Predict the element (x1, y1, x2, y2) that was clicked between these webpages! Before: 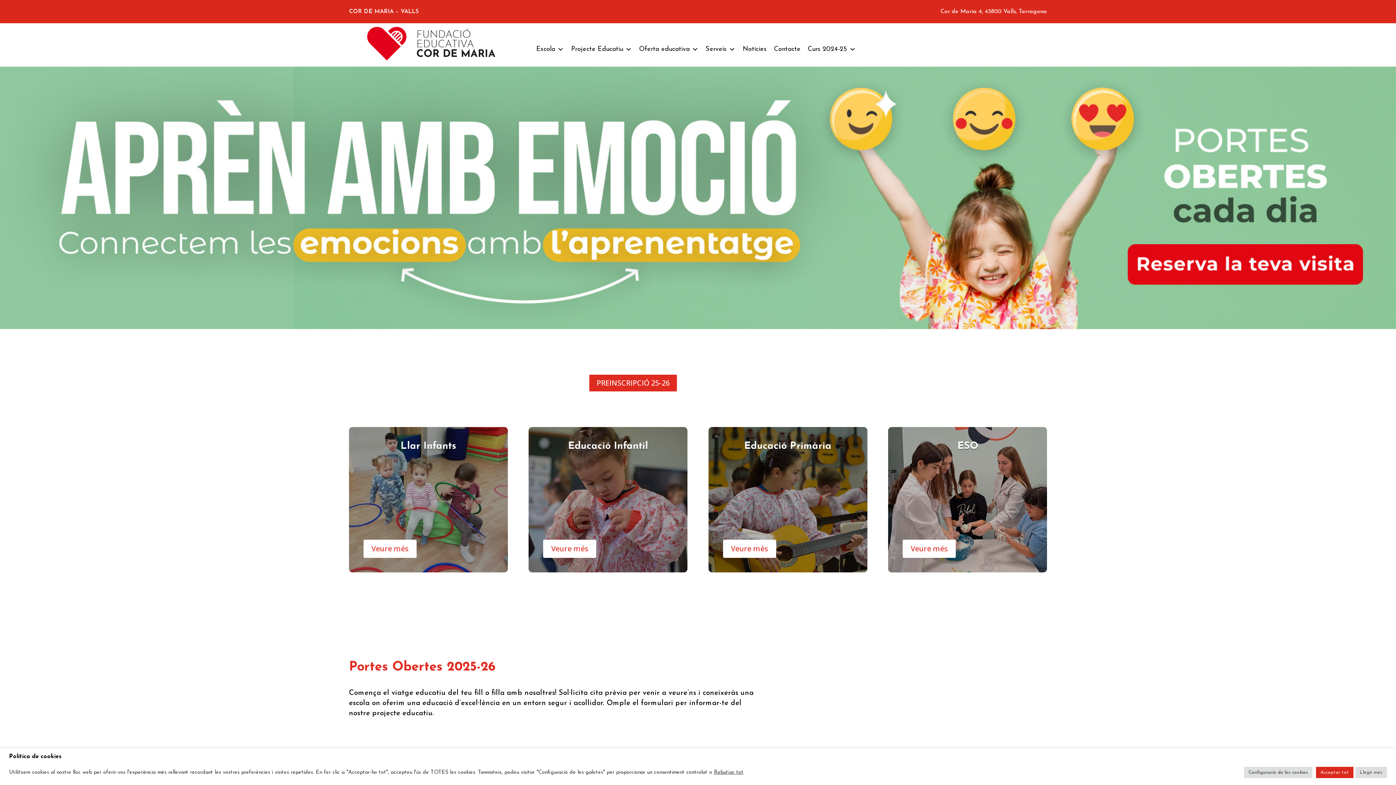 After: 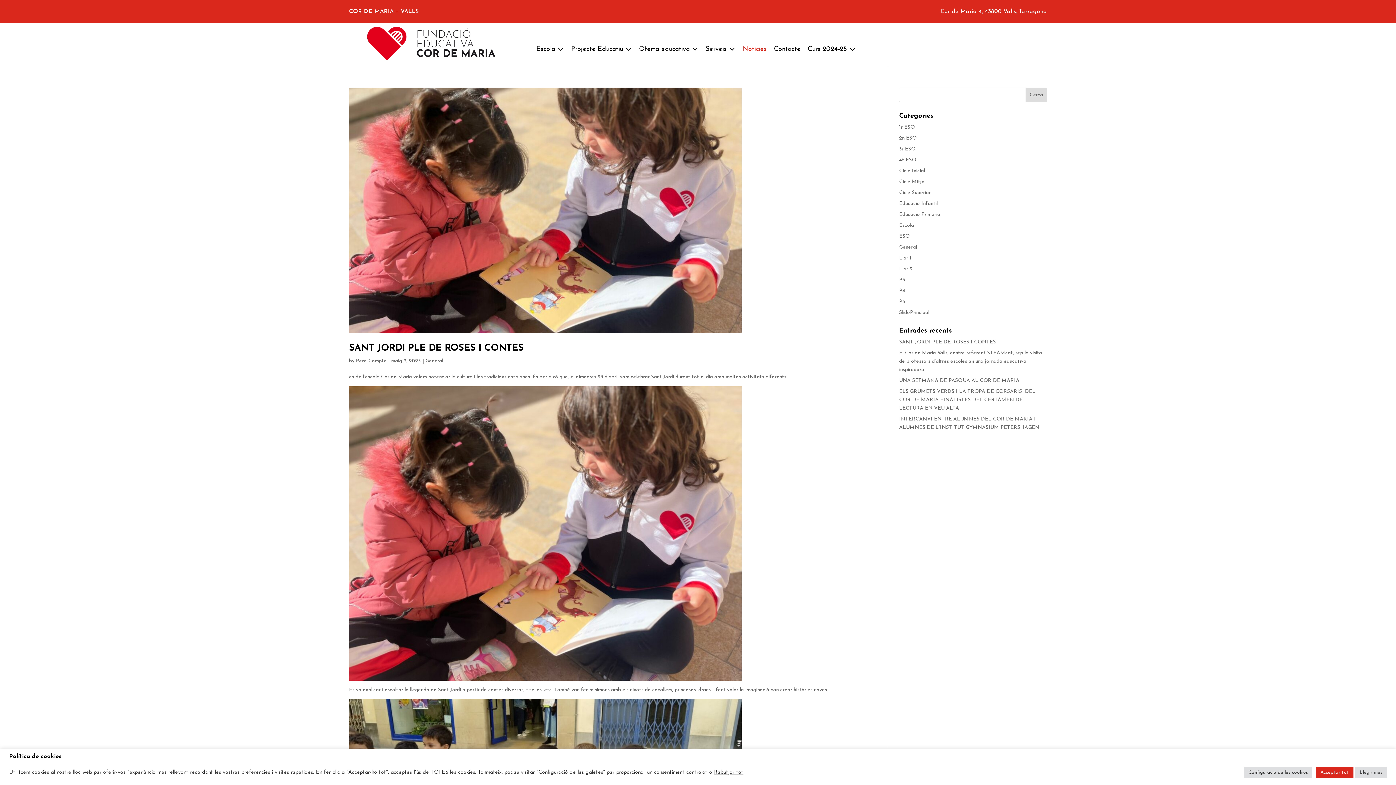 Action: bbox: (739, 42, 770, 56) label: Notícies